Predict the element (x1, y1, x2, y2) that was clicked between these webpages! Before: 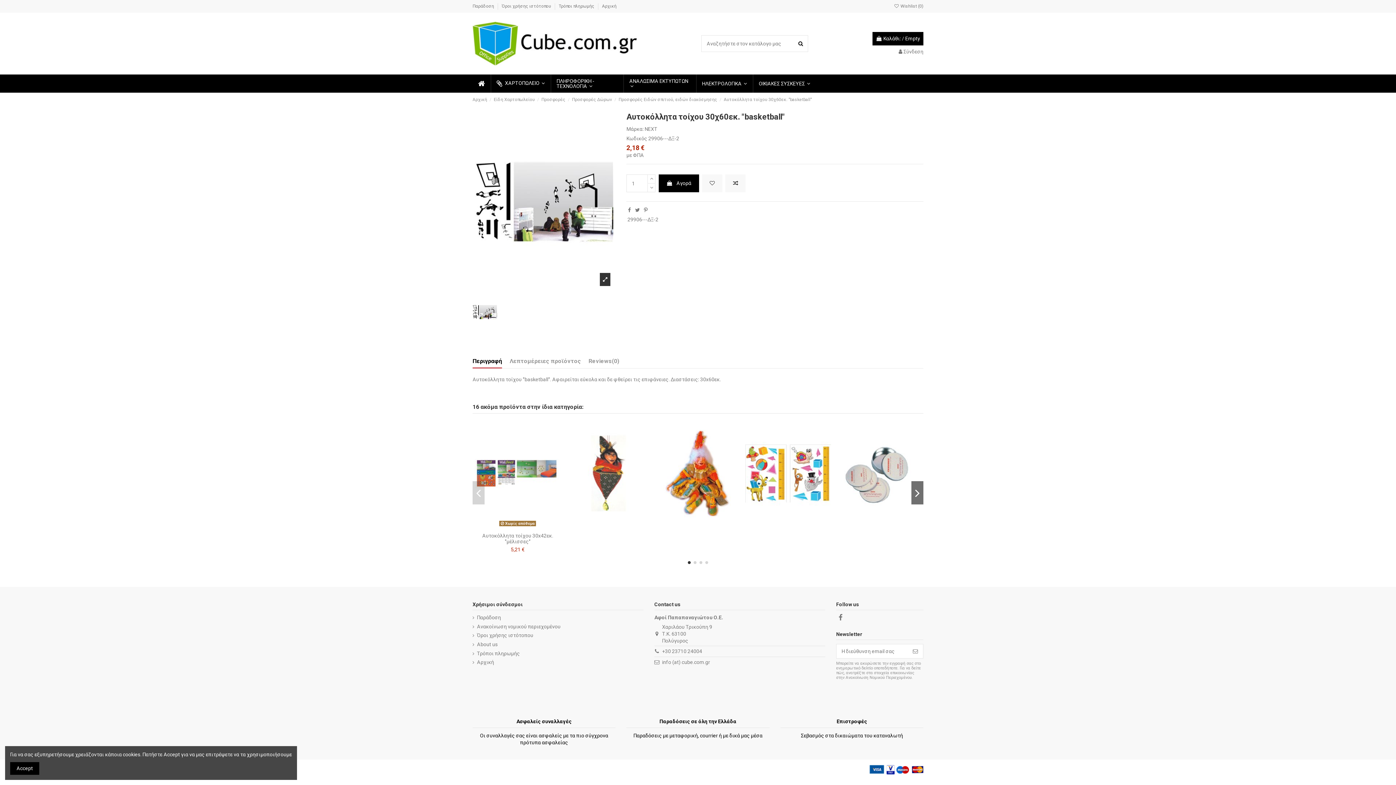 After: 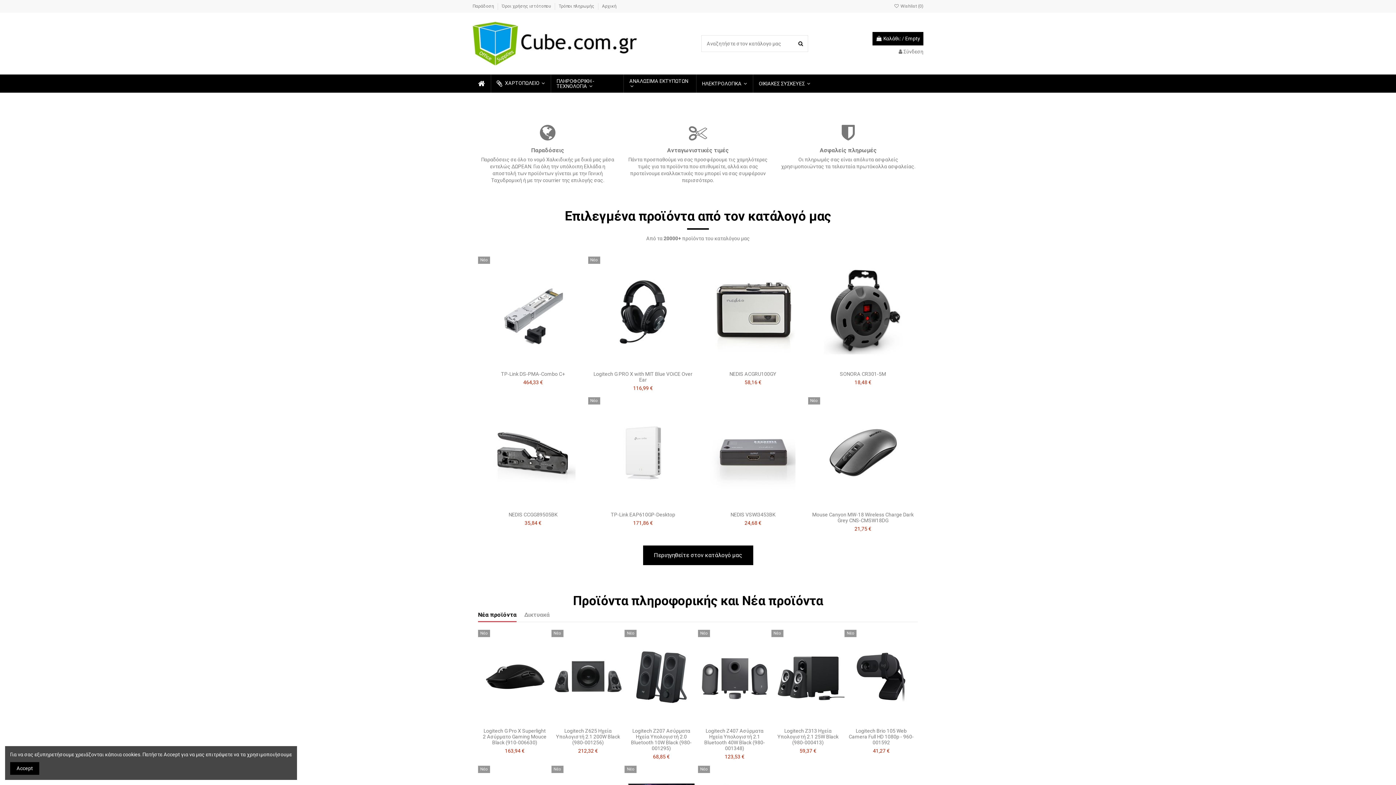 Action: bbox: (602, 3, 616, 8) label: Αρχική